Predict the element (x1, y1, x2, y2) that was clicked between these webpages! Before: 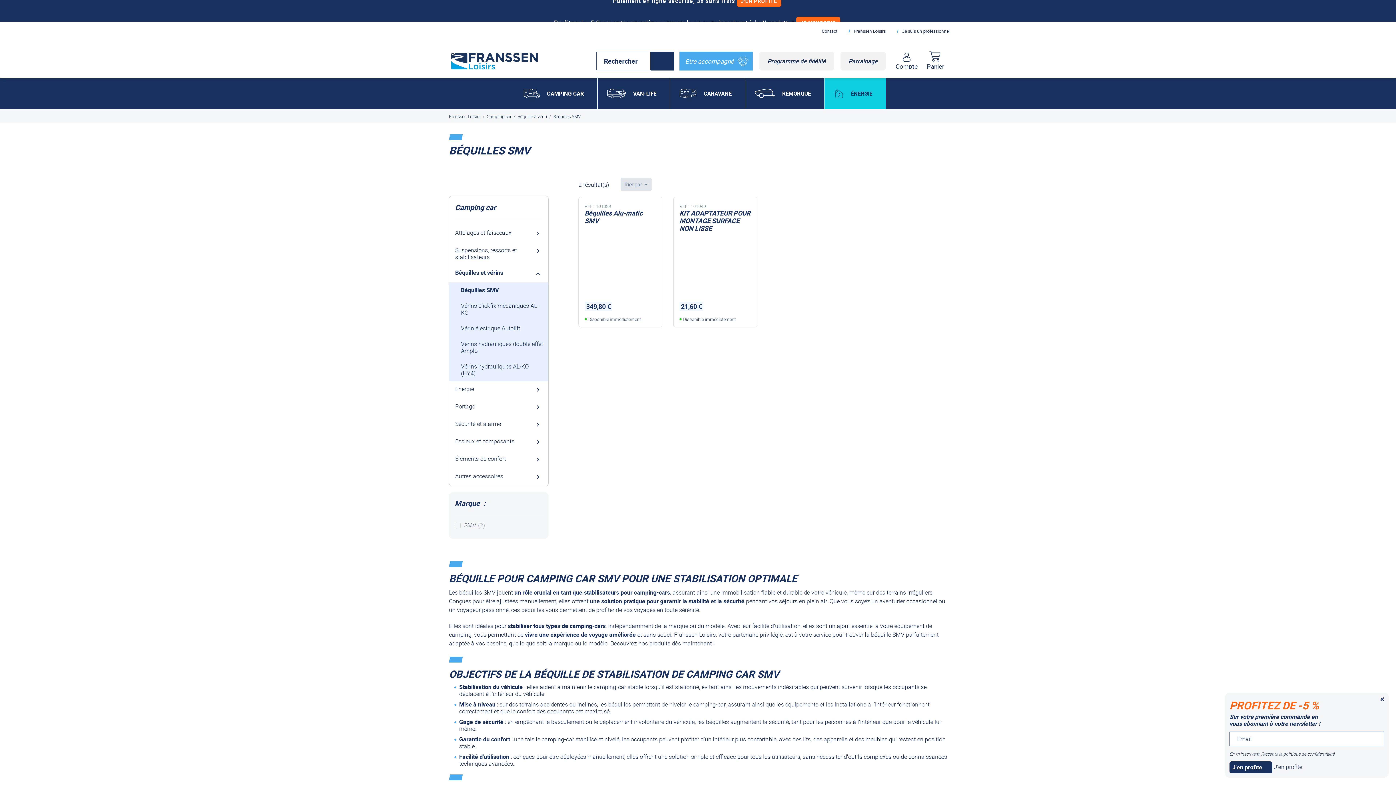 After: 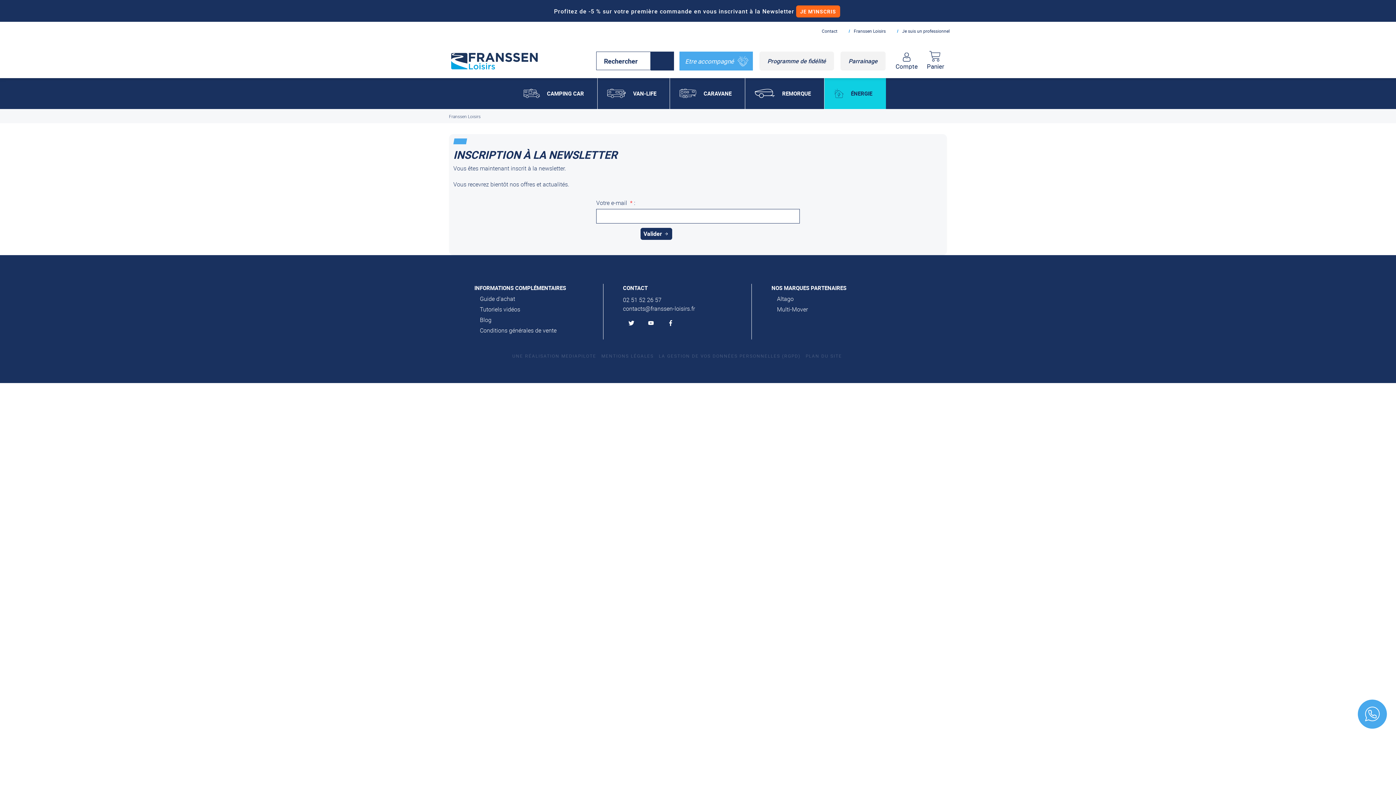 Action: bbox: (796, 11, 840, 23) label: JE M'INSCRIS